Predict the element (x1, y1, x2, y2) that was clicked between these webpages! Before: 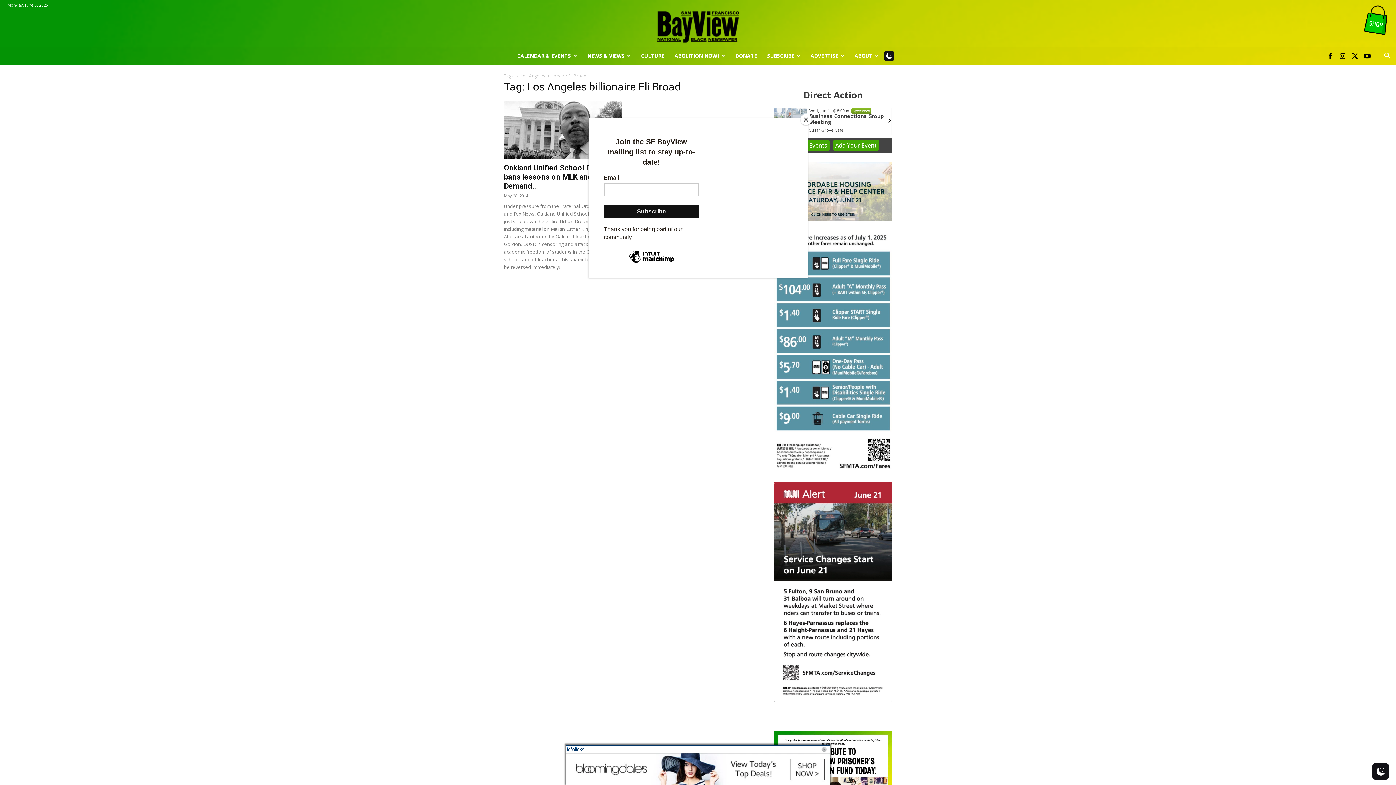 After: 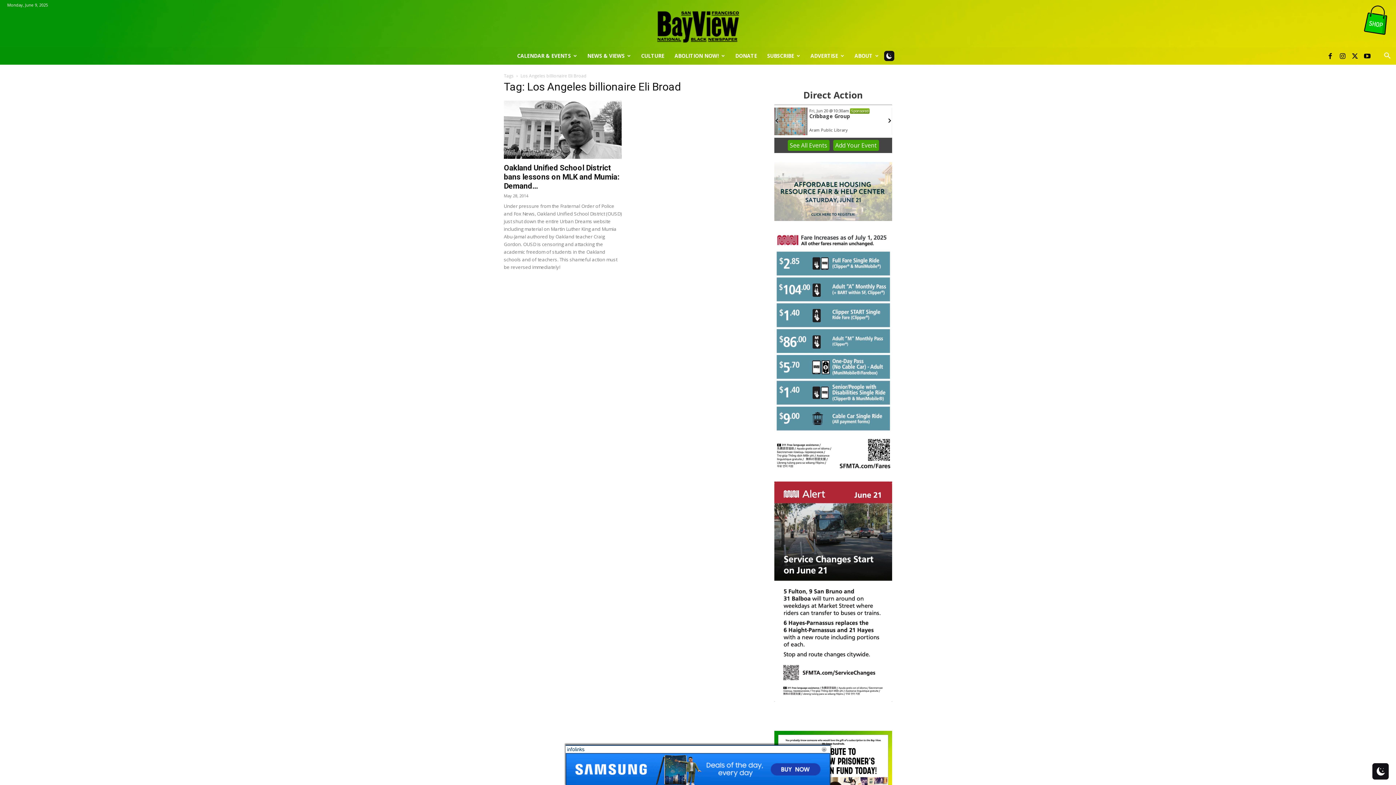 Action: label: Close bbox: (800, 114, 811, 125)